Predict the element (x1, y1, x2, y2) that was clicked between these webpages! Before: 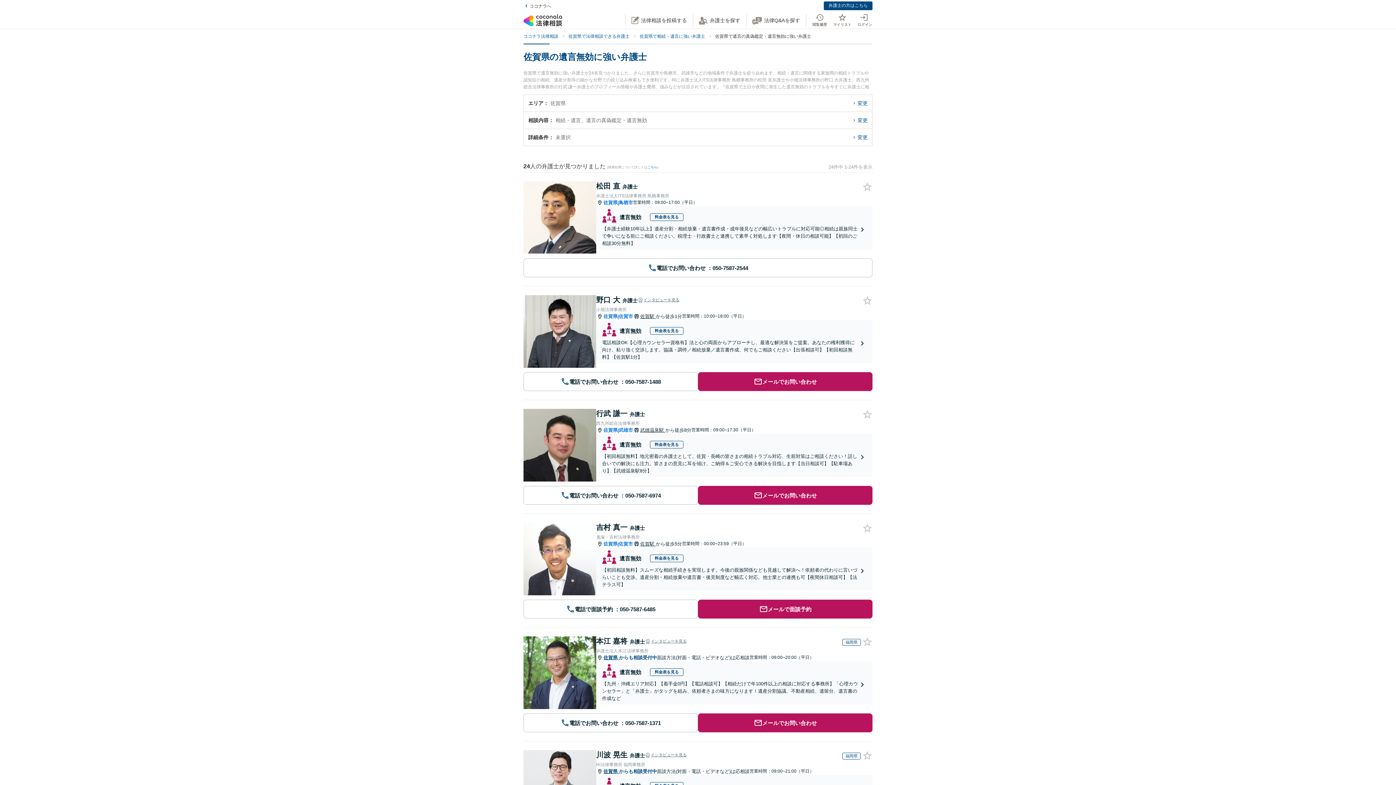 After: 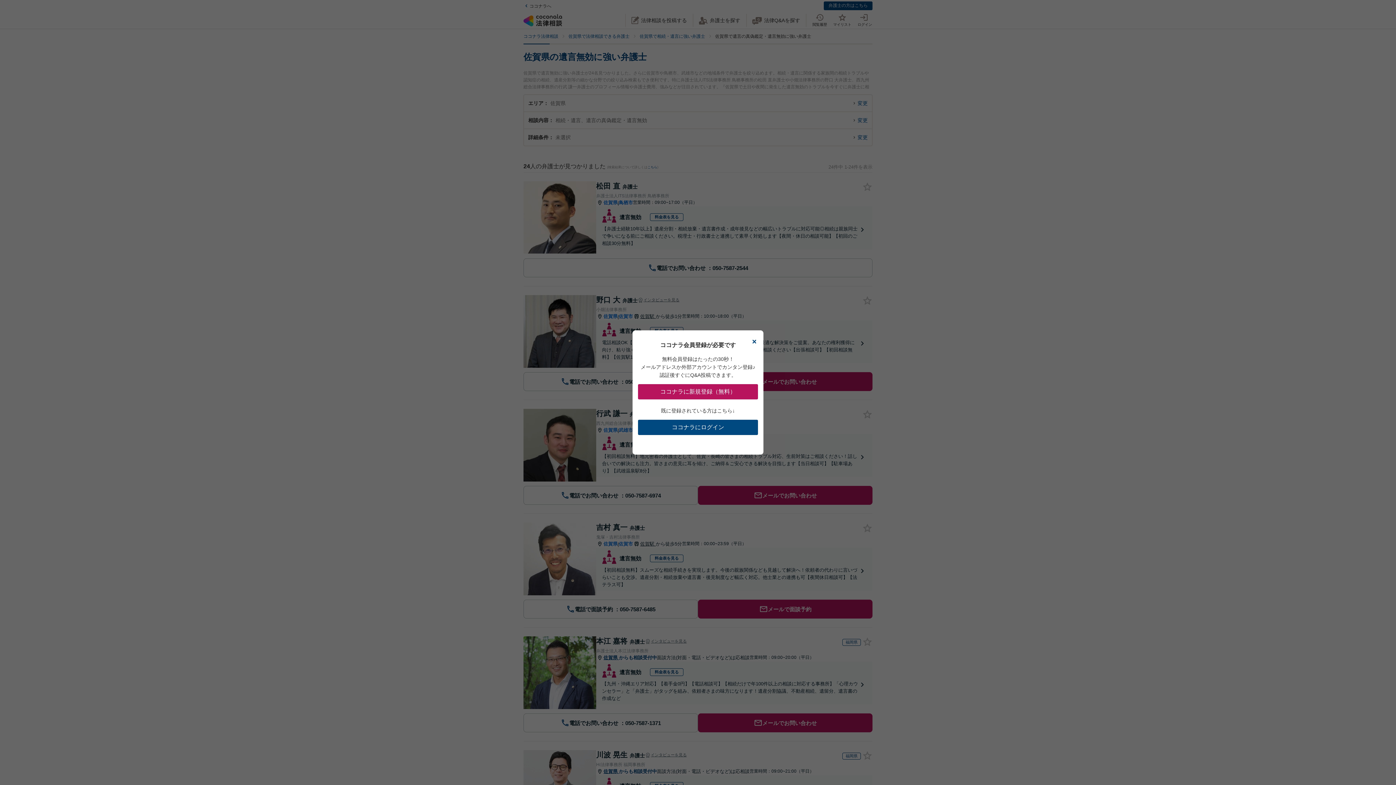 Action: bbox: (631, 16, 687, 24) label: 法律相談を投稿する